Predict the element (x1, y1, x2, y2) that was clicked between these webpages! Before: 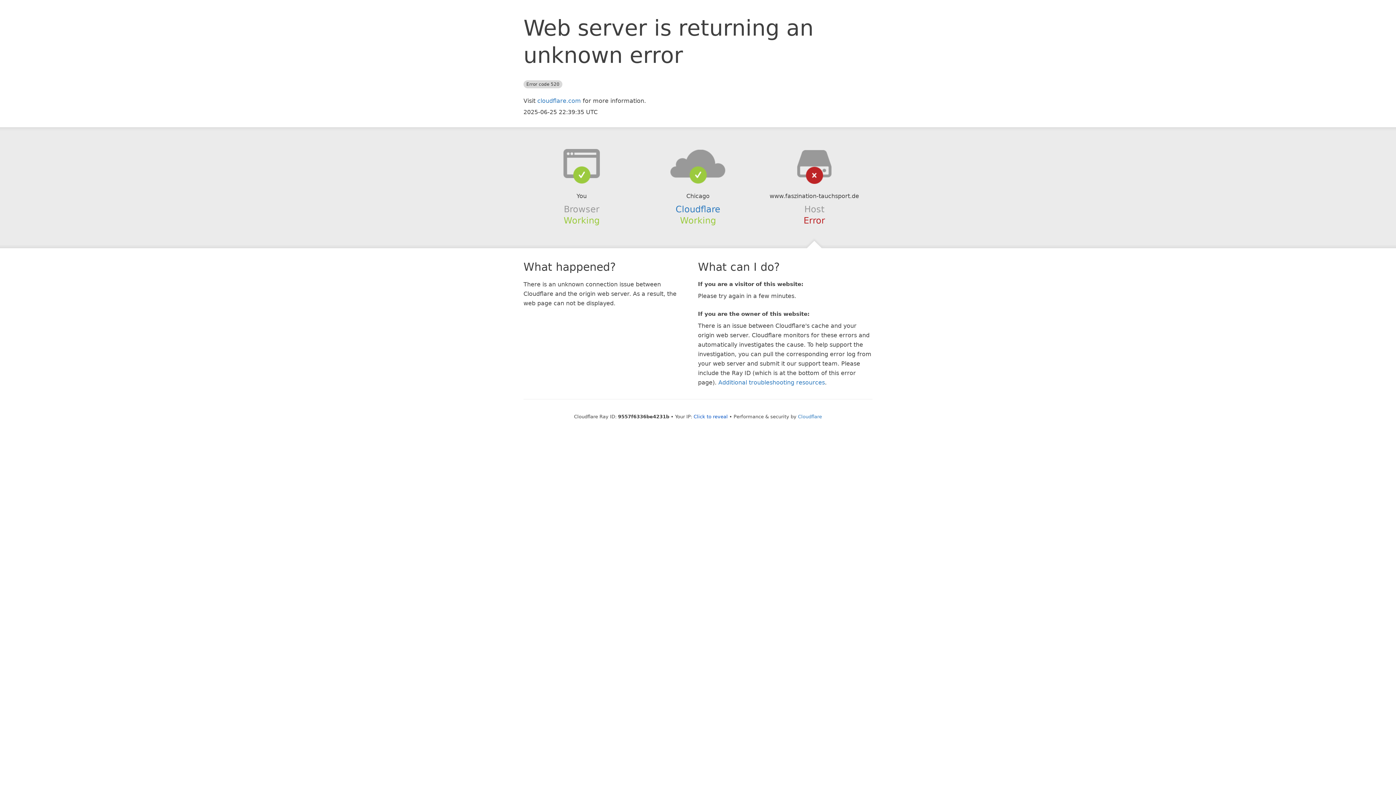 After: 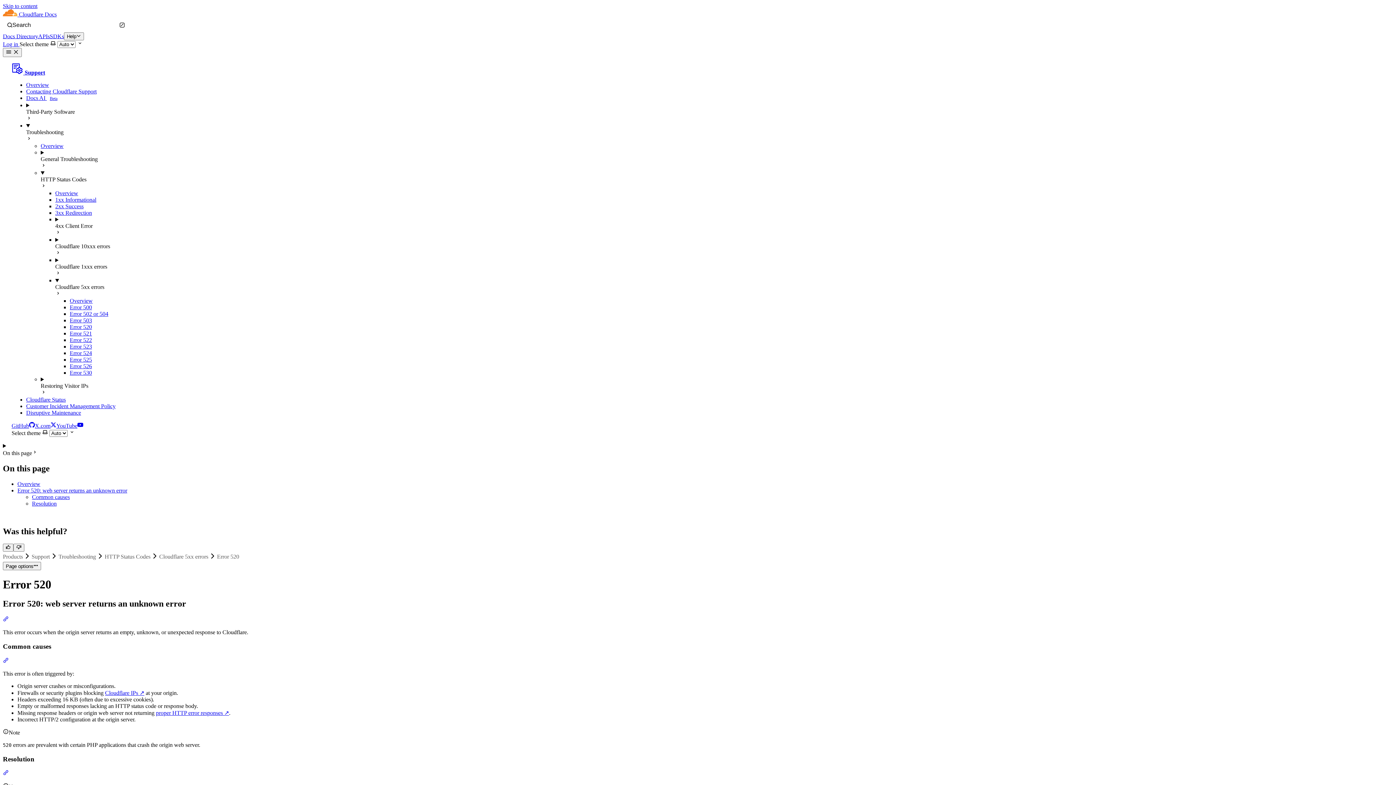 Action: label: Additional troubleshooting resources bbox: (718, 379, 825, 386)